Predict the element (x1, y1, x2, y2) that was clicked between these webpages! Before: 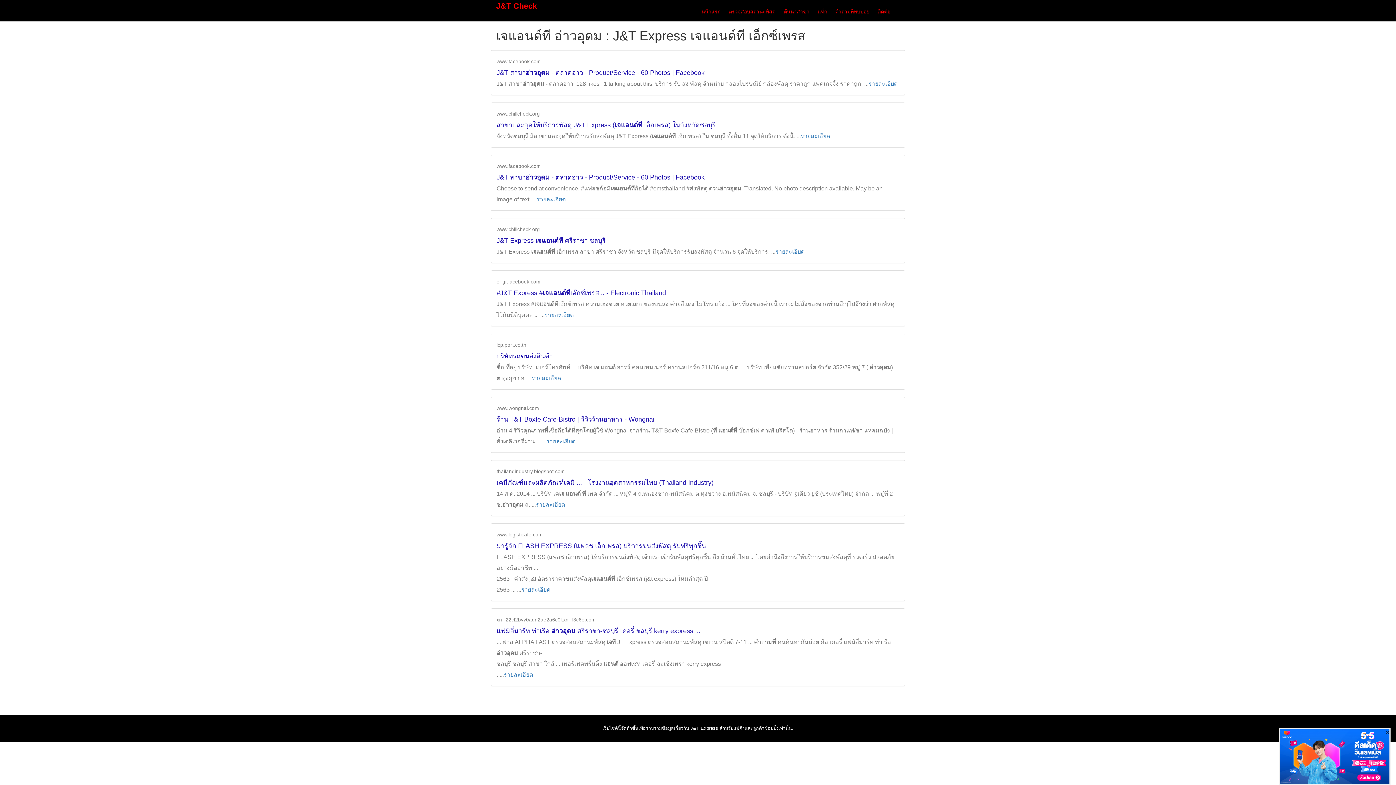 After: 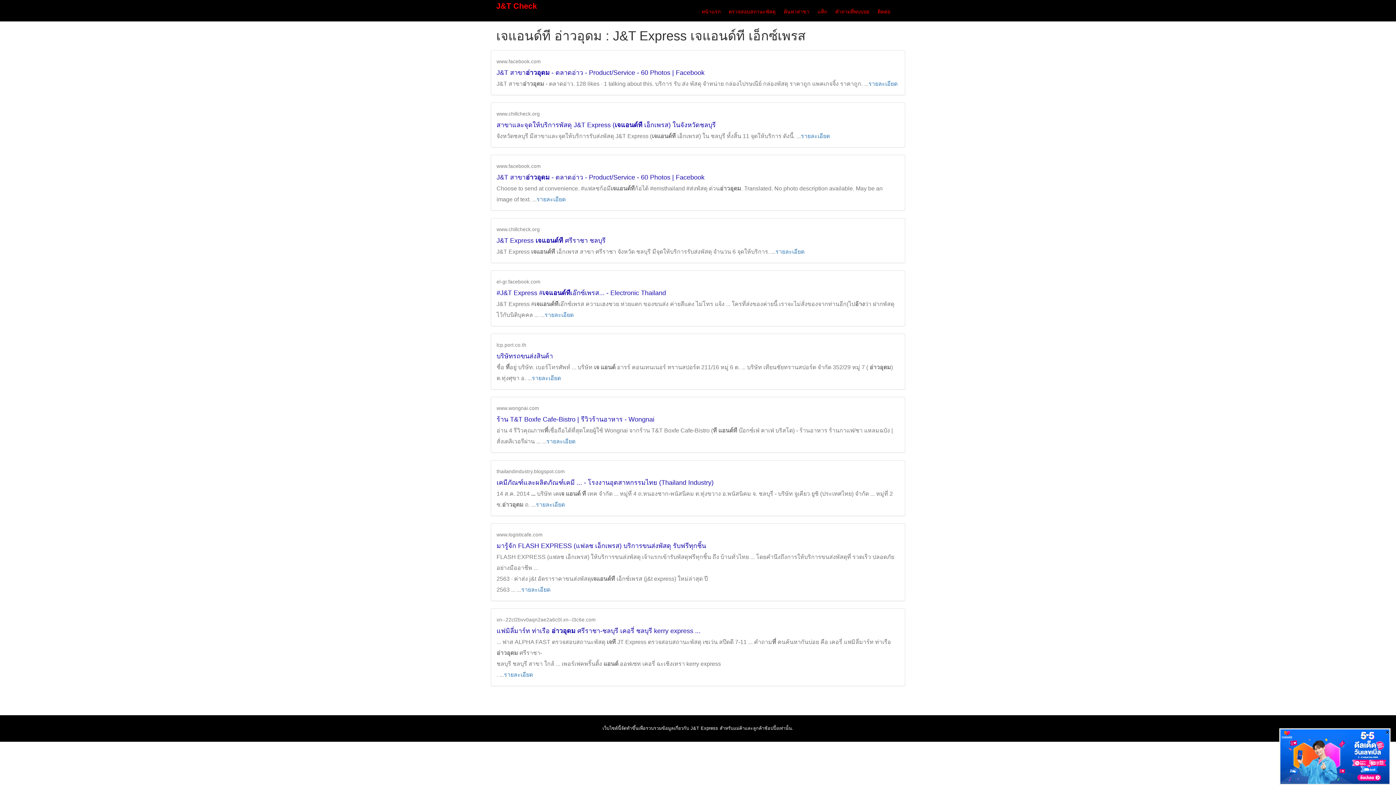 Action: label: ติดต่อ bbox: (877, 4, 890, 18)